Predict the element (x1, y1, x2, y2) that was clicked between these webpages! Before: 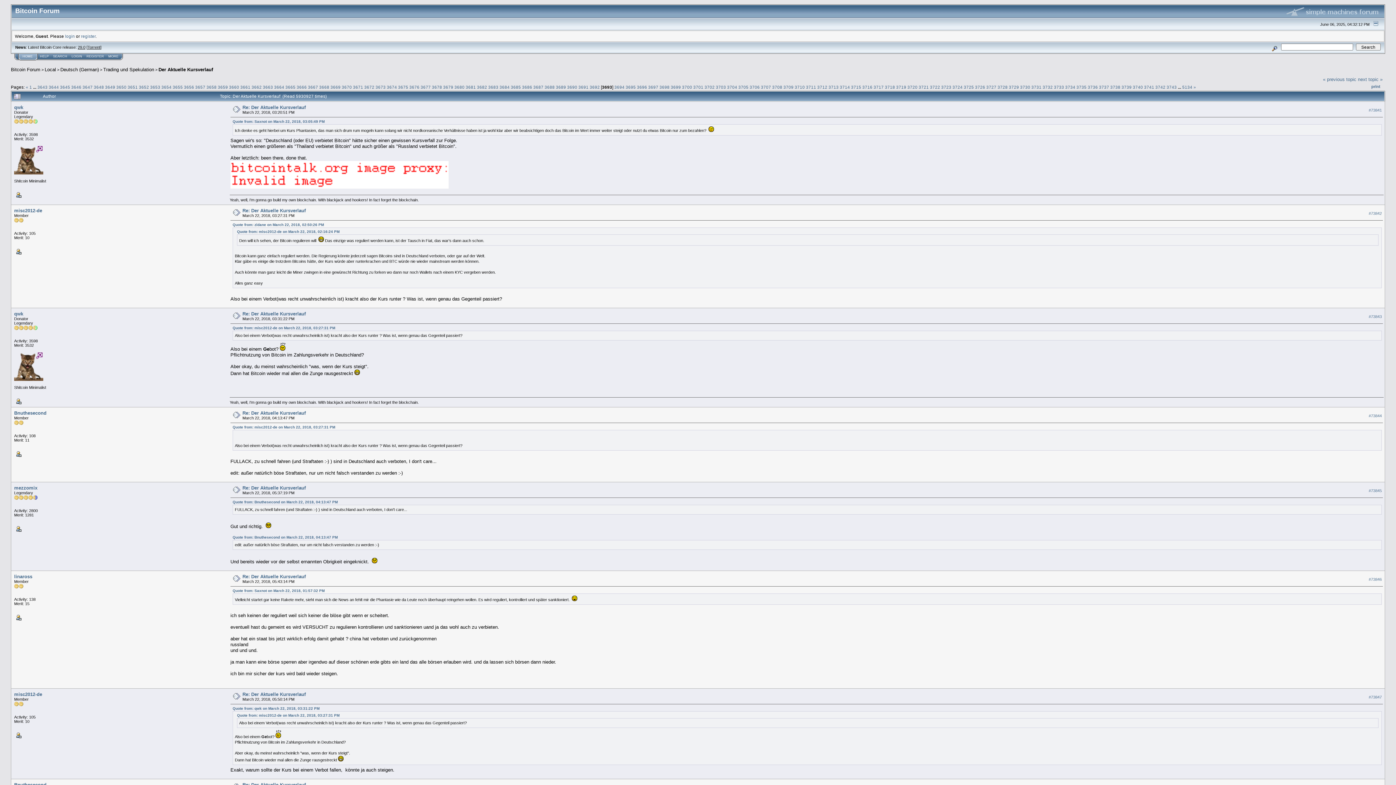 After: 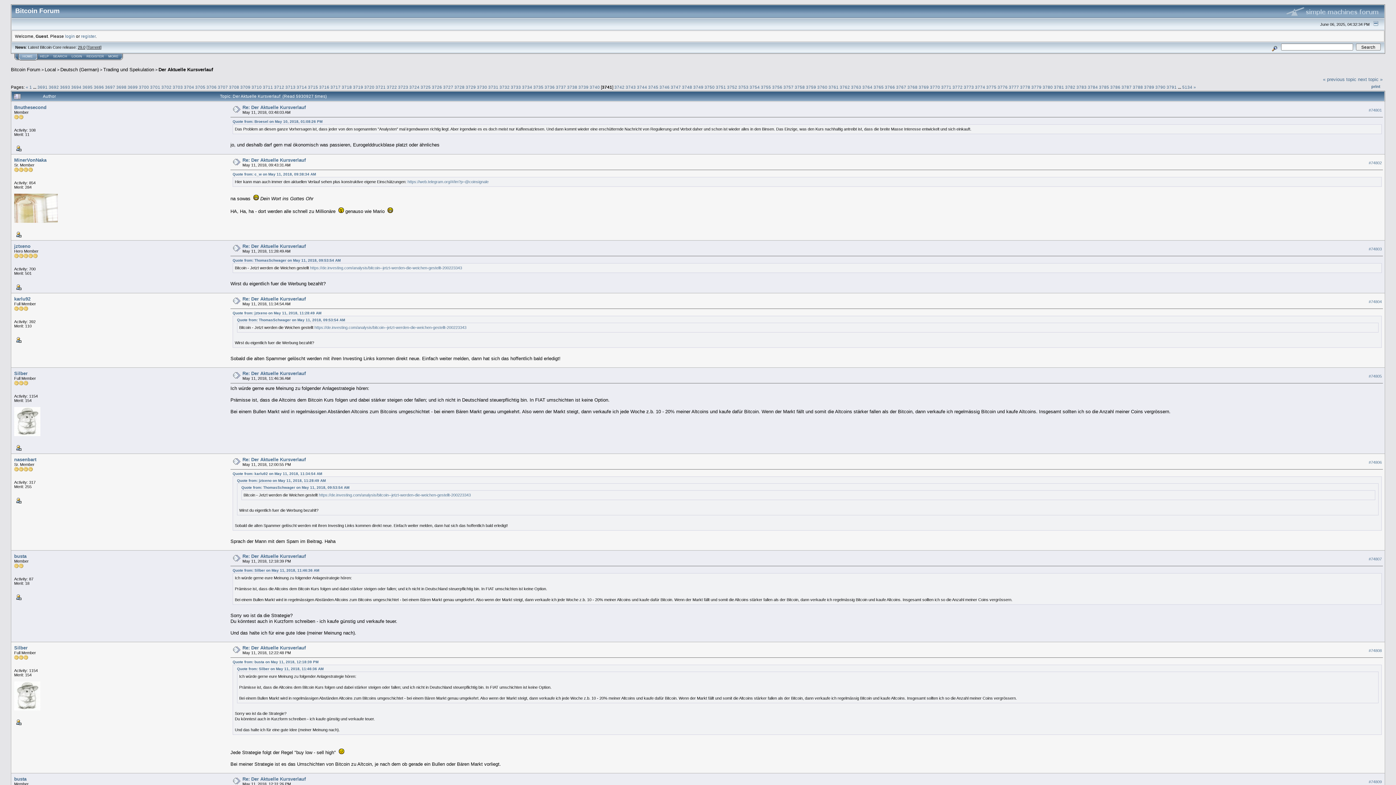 Action: label: 3741 bbox: (1144, 84, 1154, 89)